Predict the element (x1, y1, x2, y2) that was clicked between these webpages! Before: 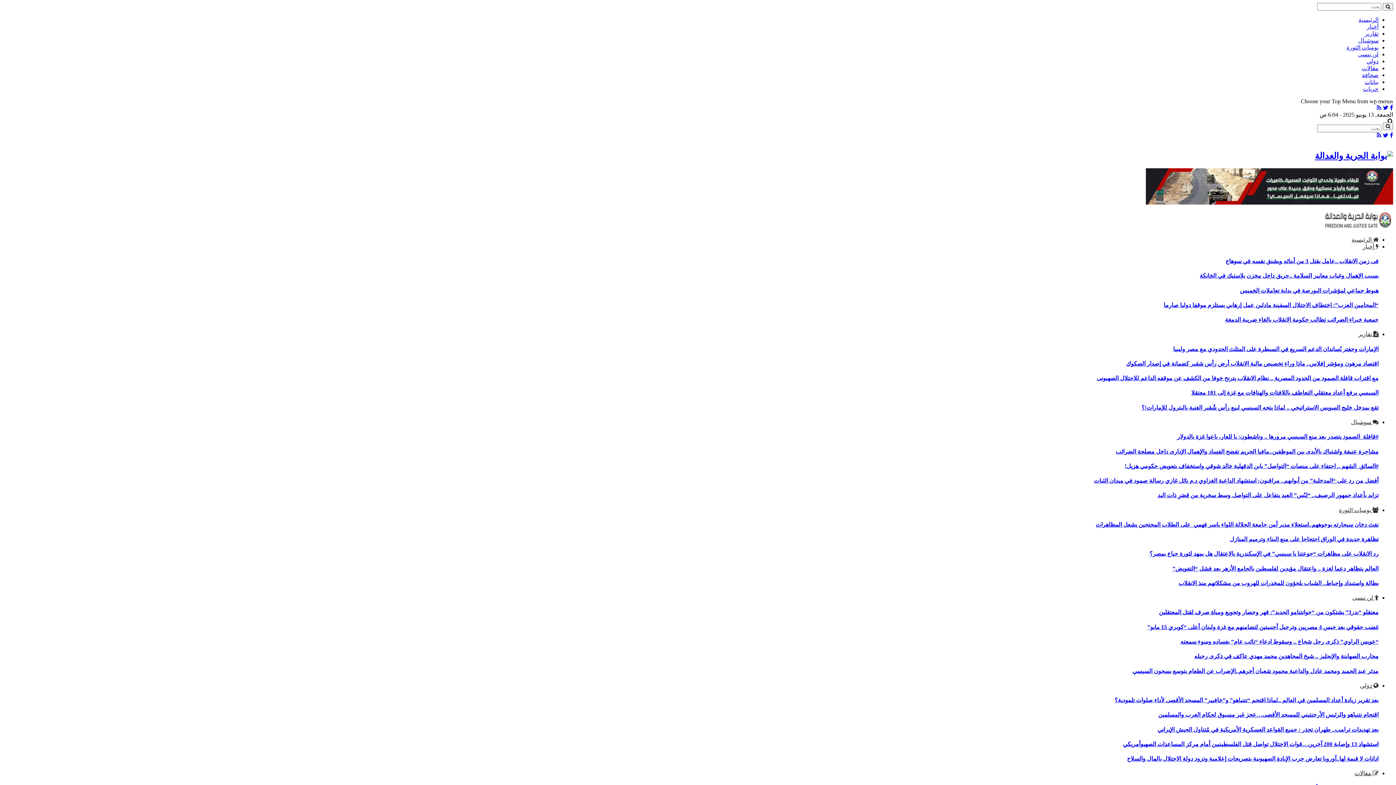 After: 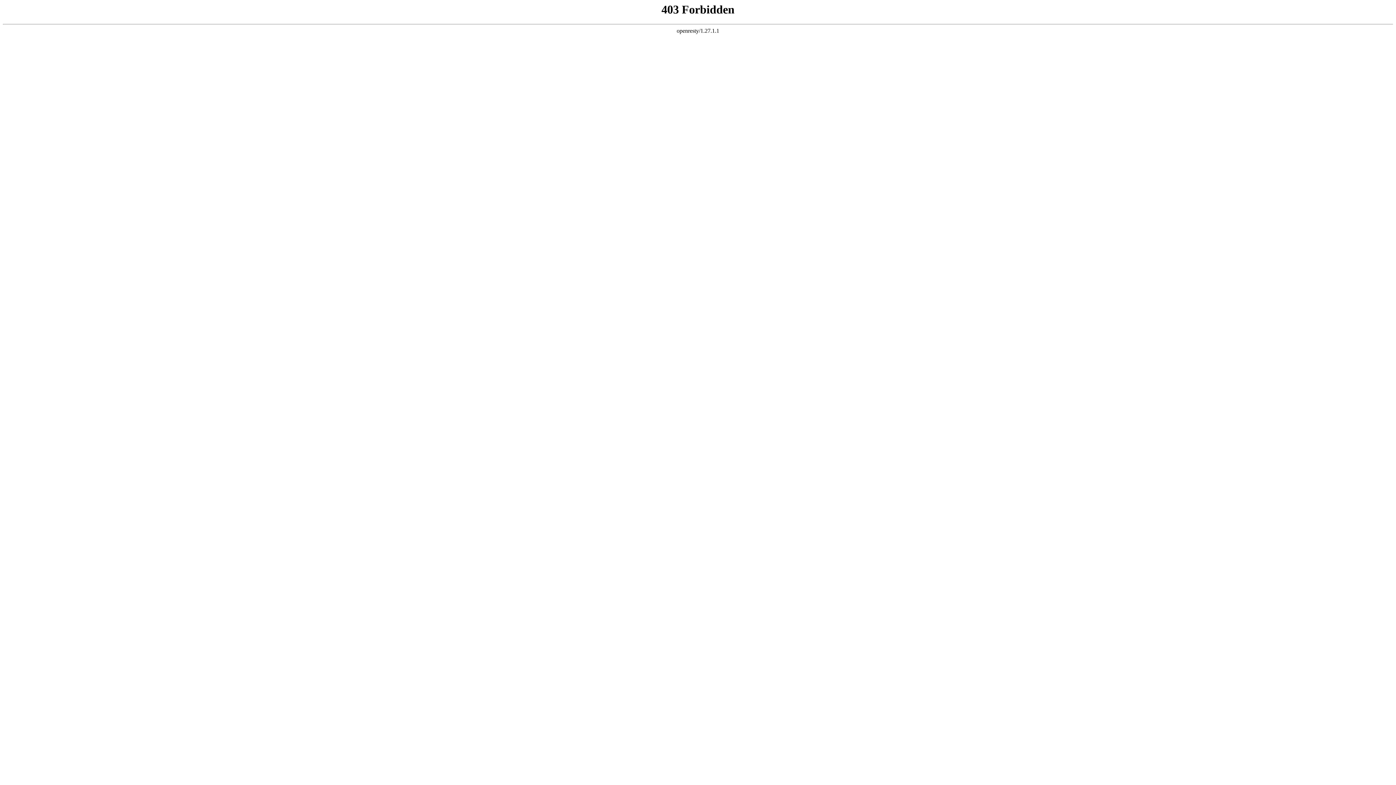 Action: bbox: (1383, 122, 1393, 130)